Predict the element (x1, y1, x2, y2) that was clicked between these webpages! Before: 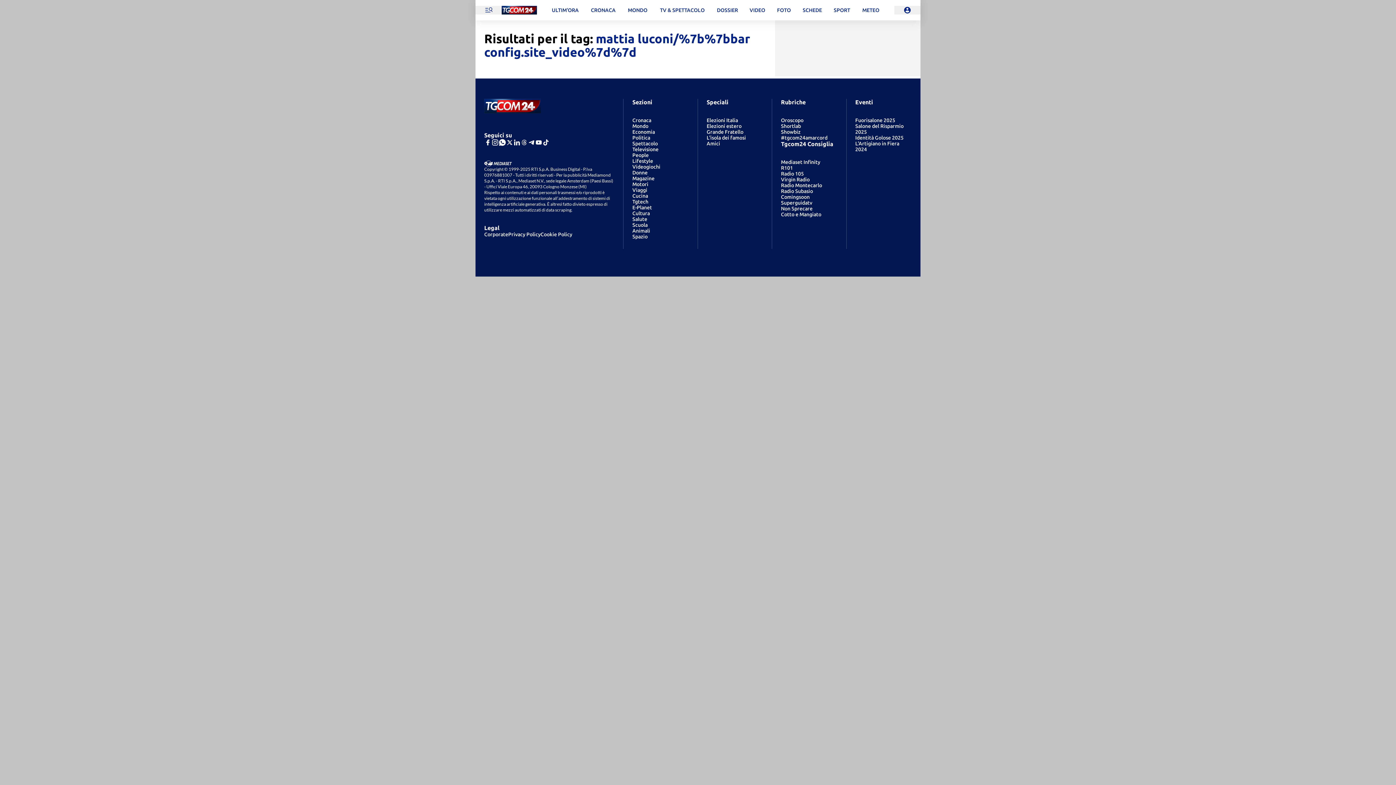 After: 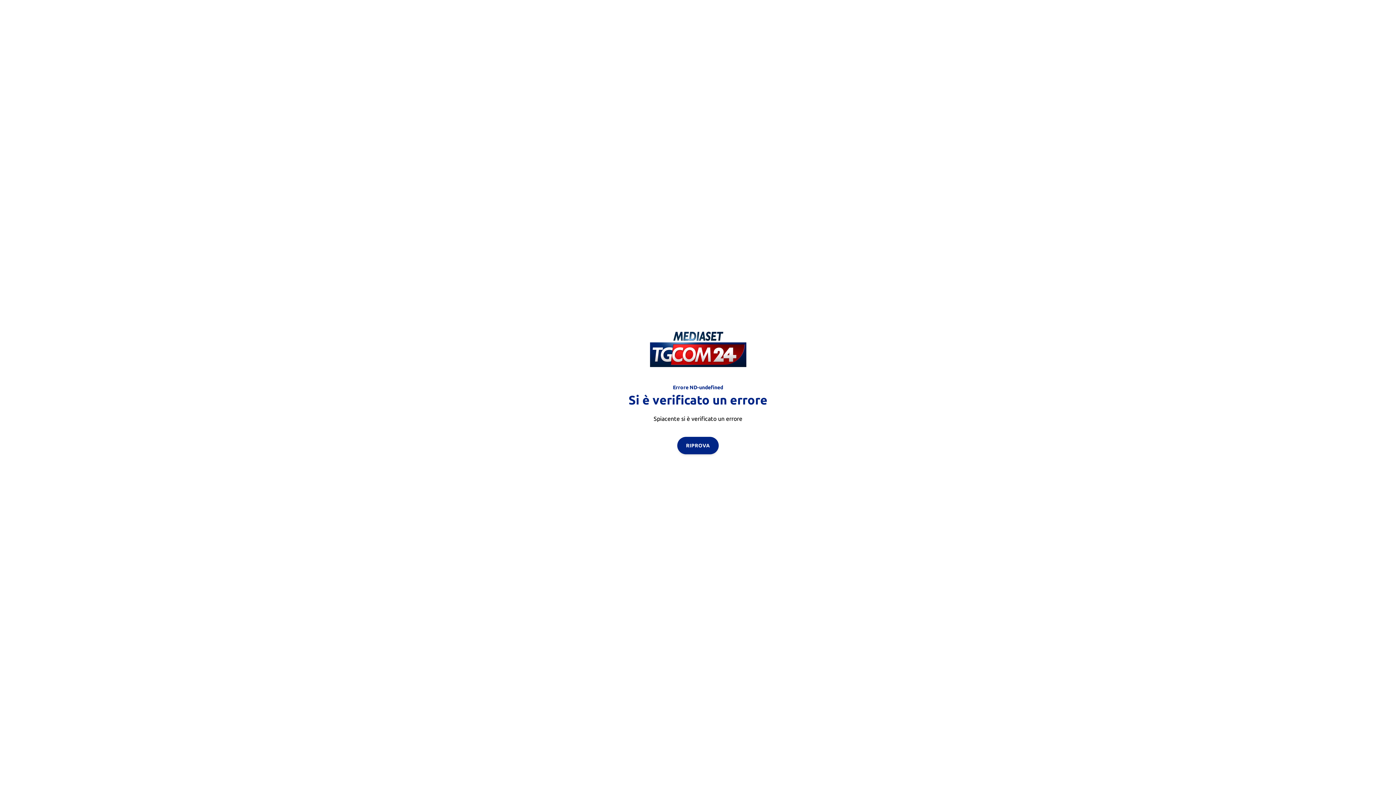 Action: label: Videogiochi bbox: (632, 164, 660, 169)